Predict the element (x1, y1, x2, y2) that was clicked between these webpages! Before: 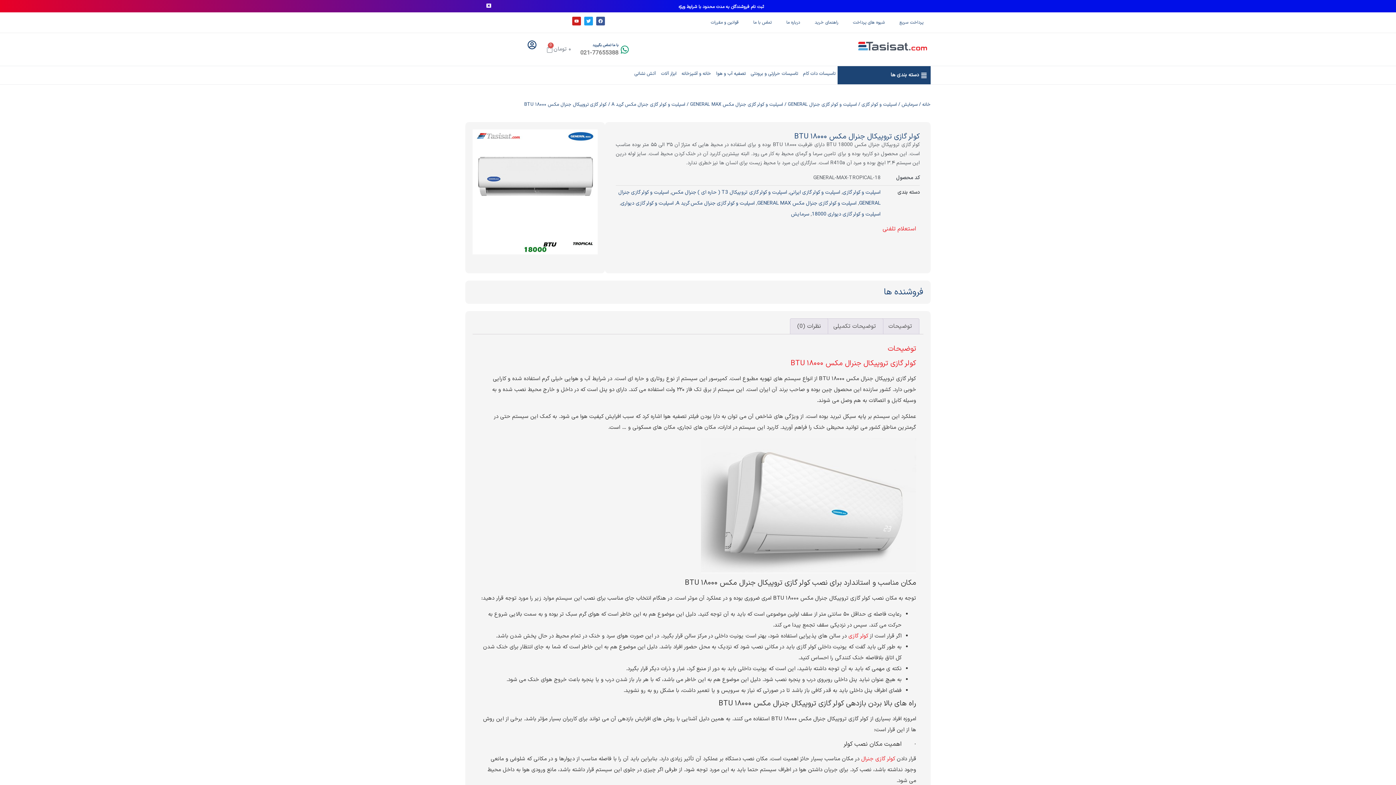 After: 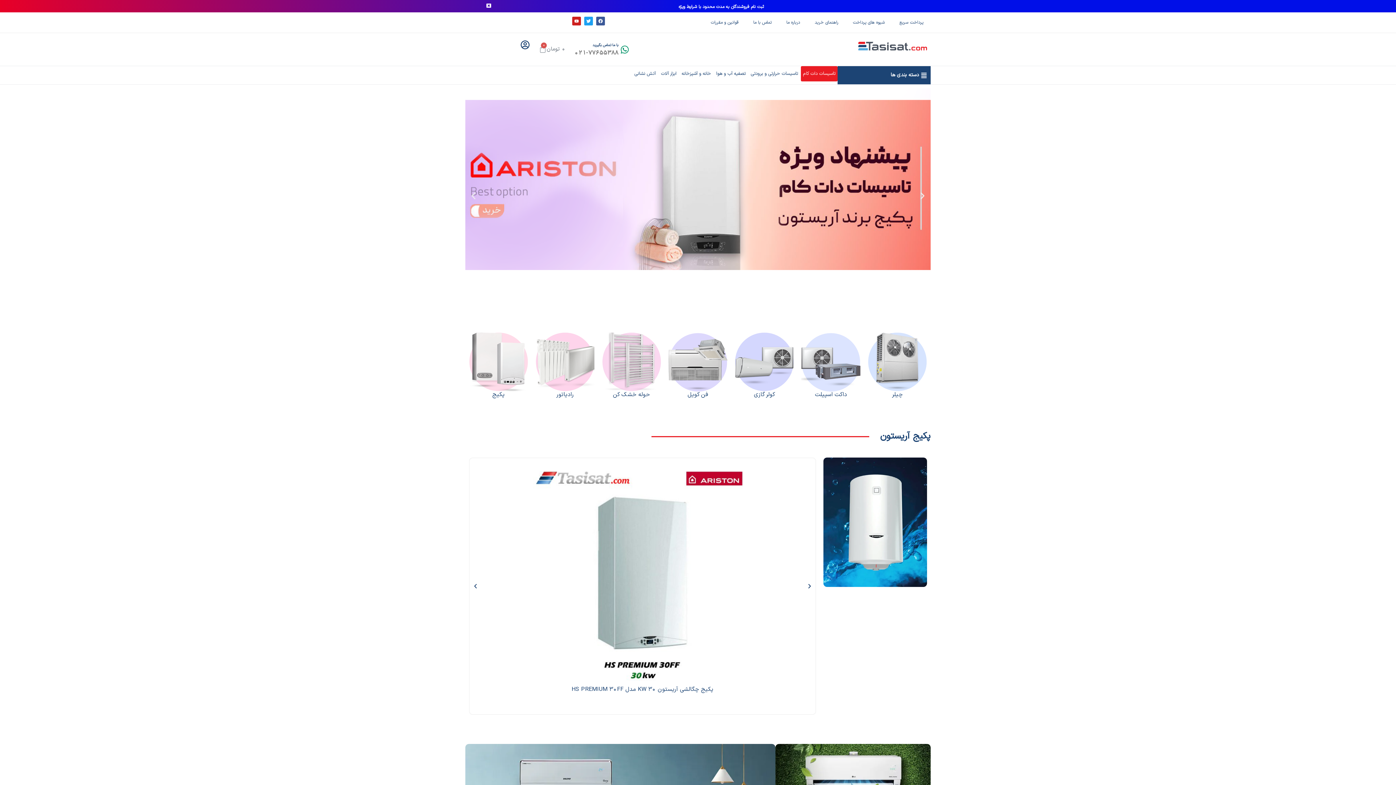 Action: bbox: (858, 40, 927, 51)